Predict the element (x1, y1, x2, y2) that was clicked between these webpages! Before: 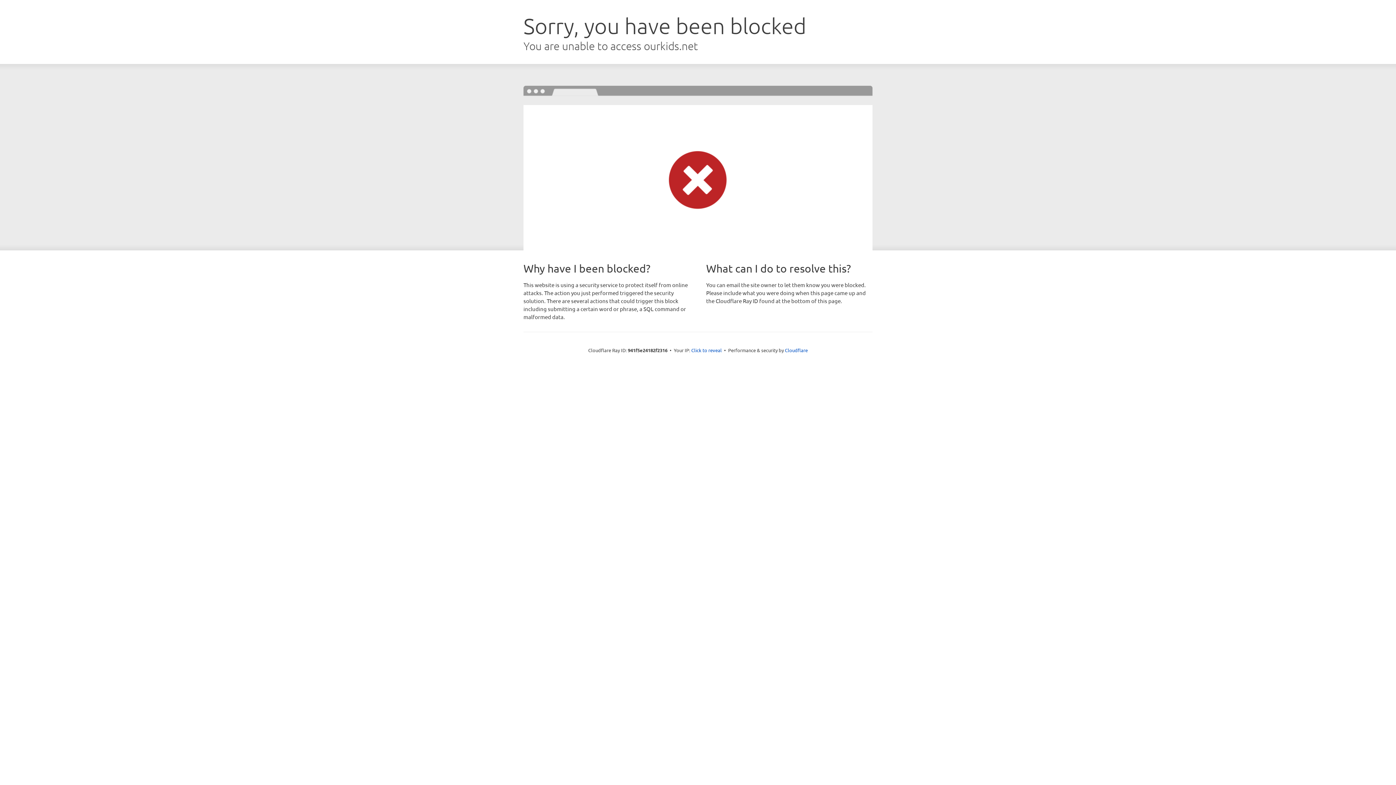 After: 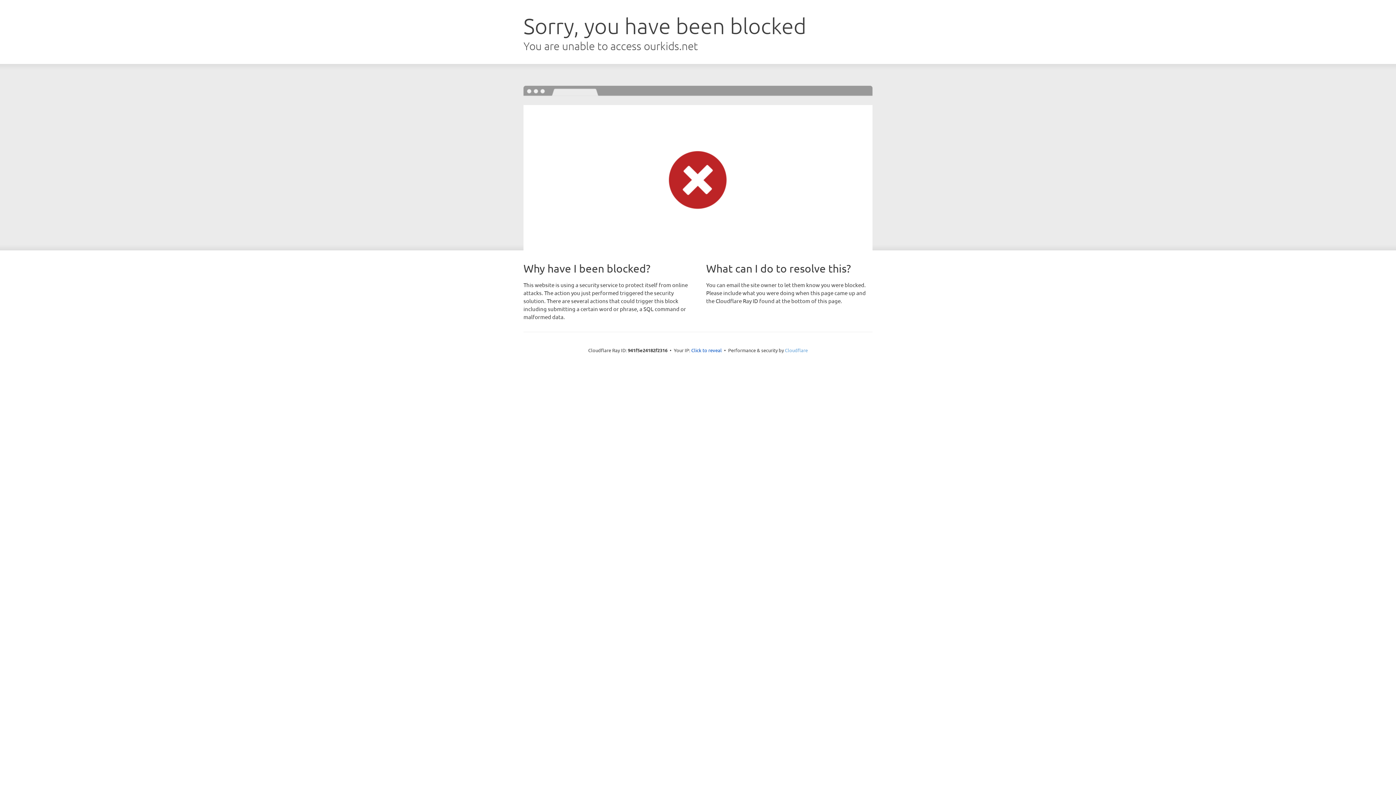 Action: label: Cloudflare bbox: (785, 347, 808, 353)